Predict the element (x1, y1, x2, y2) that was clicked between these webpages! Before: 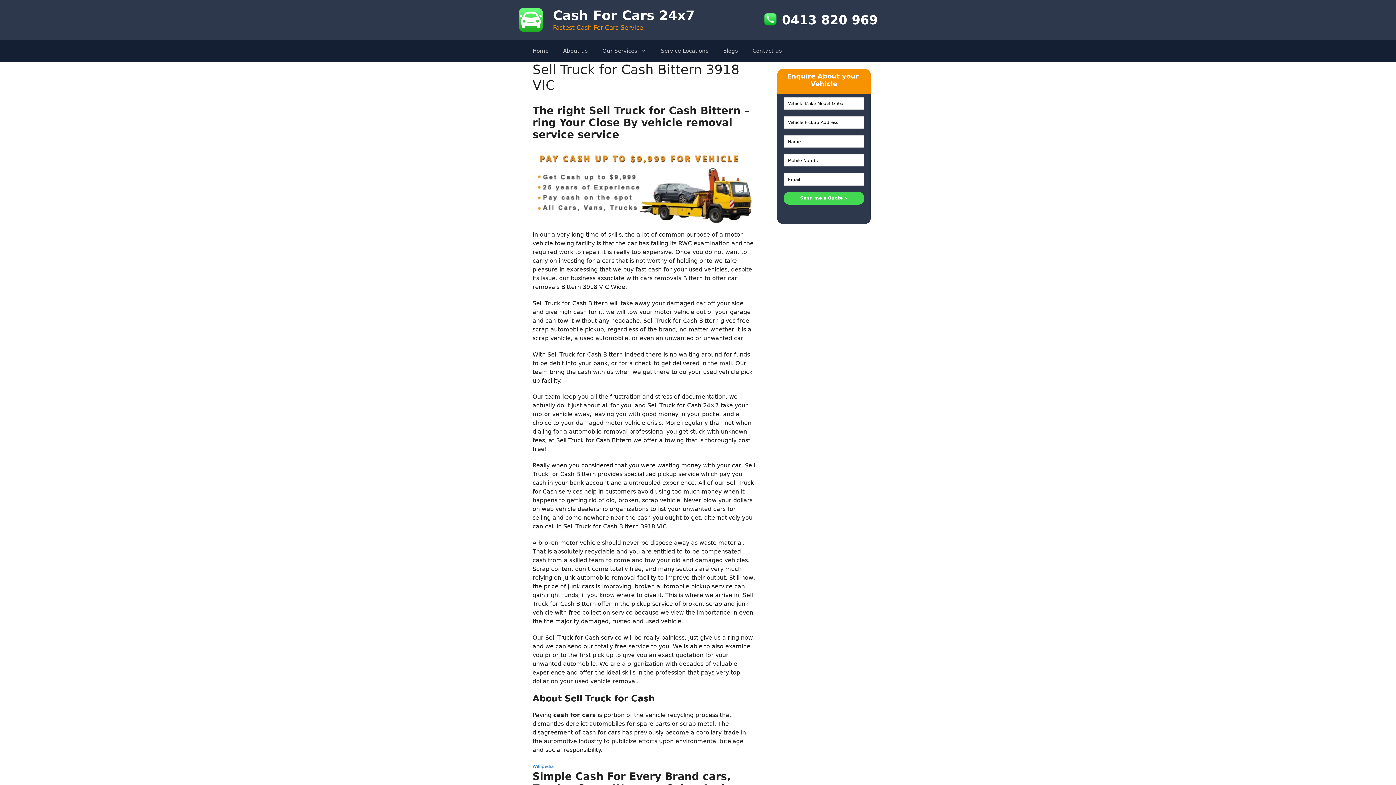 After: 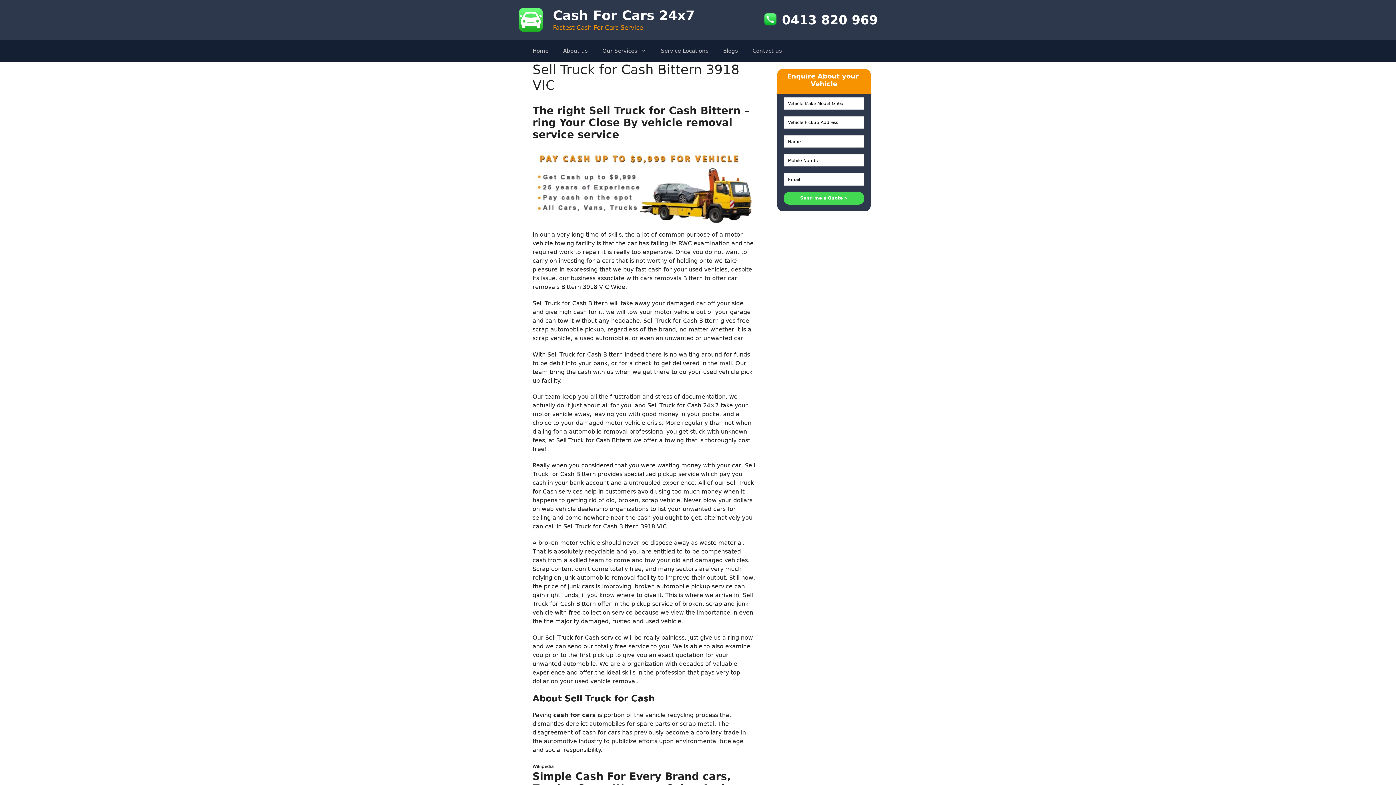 Action: label: Wikipedia bbox: (532, 764, 553, 769)